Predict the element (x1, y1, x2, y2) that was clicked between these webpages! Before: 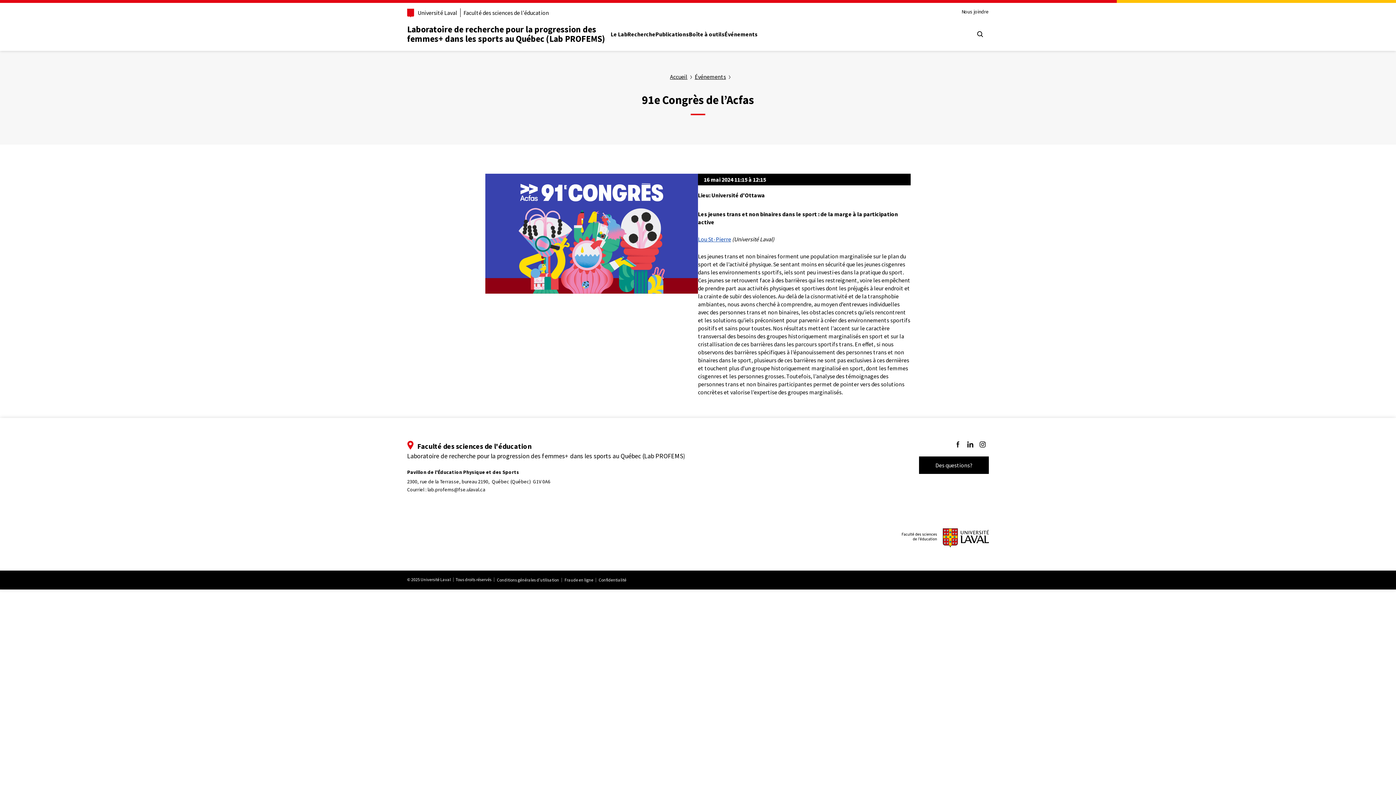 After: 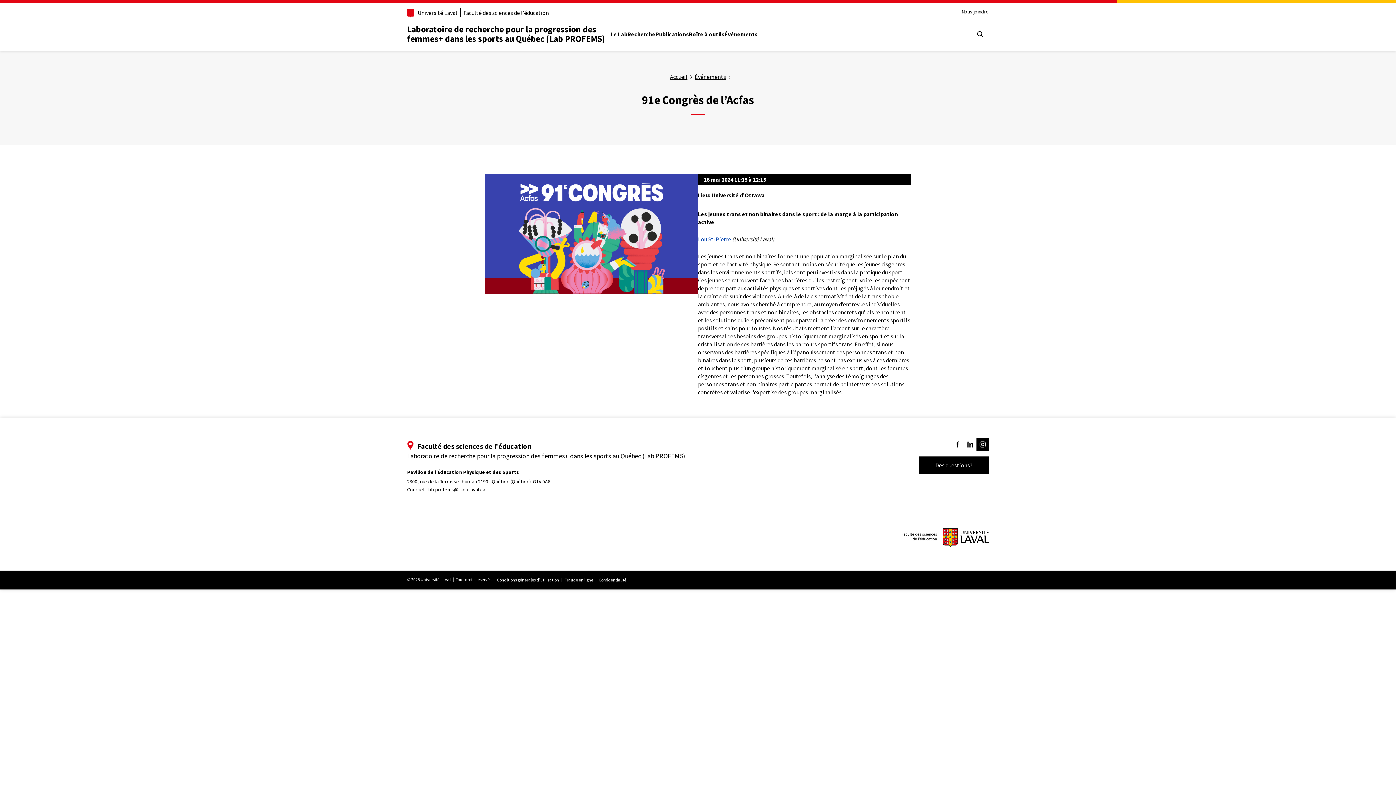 Action: label: Suivez-nous sur Instagram bbox: (976, 438, 989, 451)